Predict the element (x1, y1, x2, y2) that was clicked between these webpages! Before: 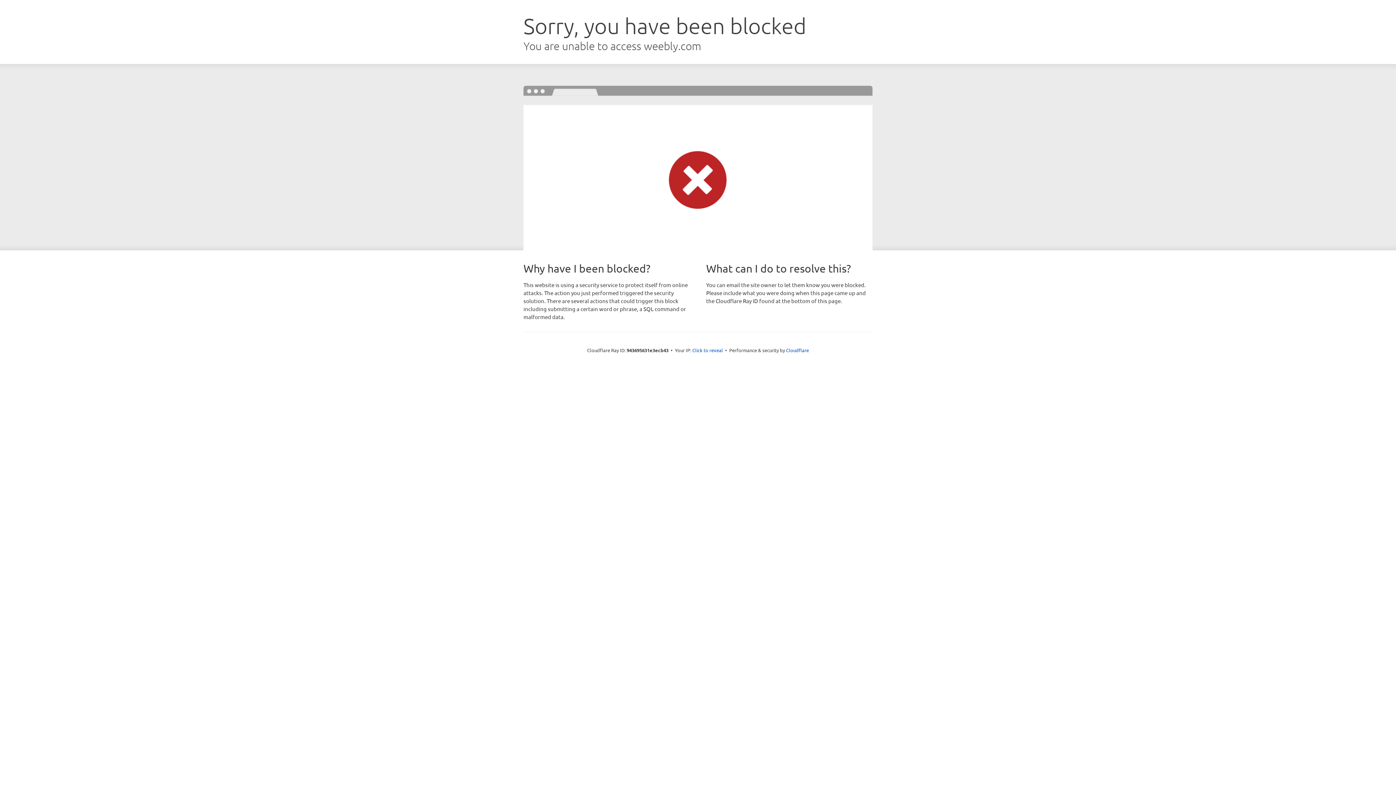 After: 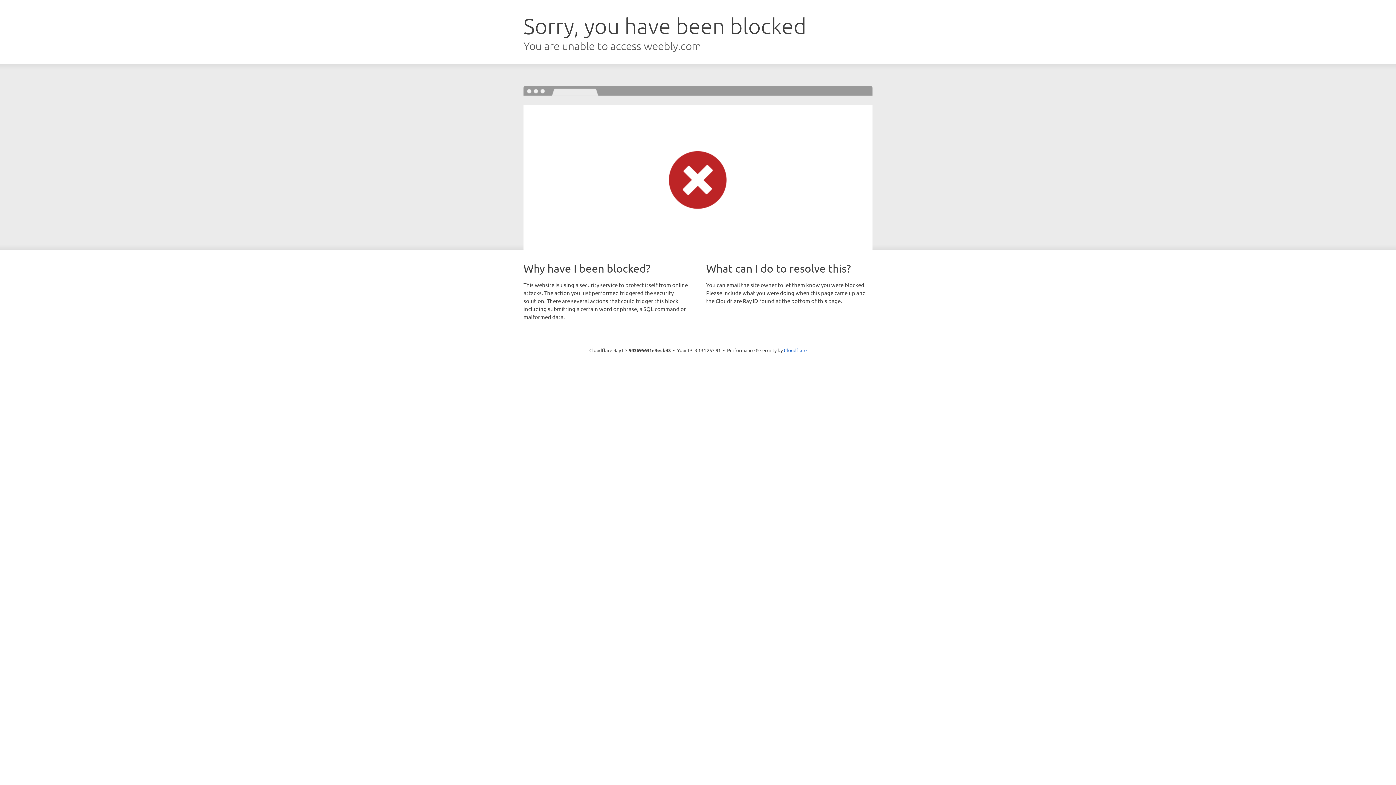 Action: bbox: (692, 346, 723, 353) label: Click to reveal